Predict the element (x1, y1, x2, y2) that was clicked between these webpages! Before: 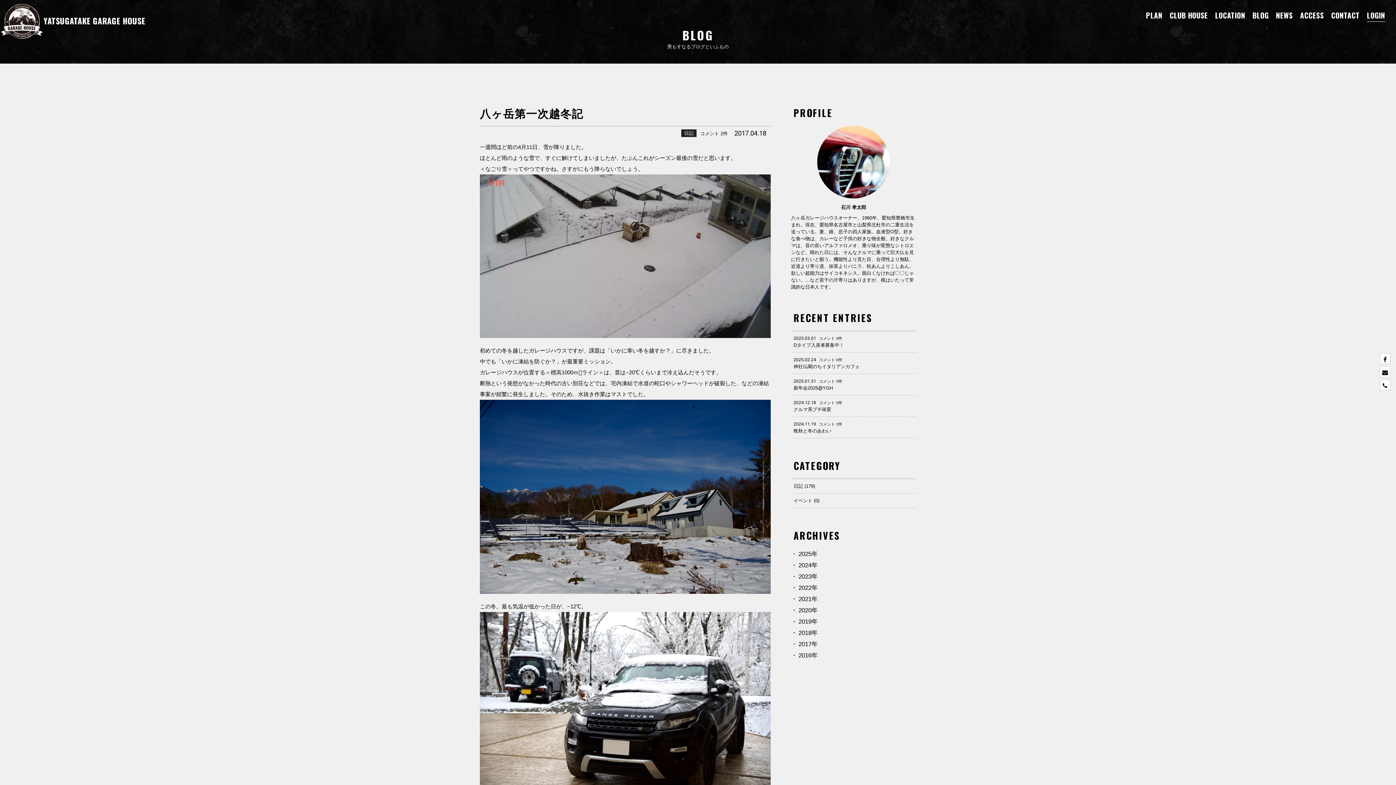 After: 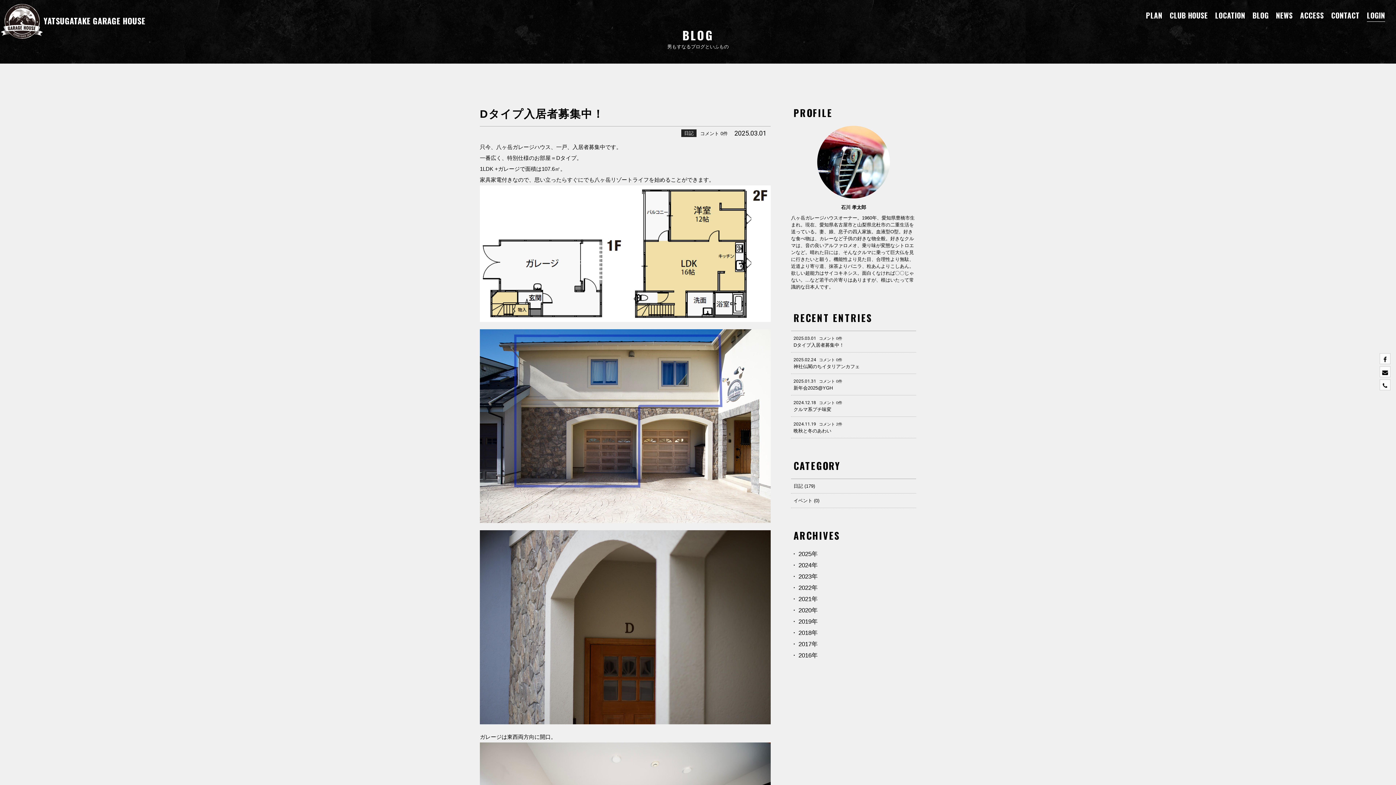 Action: bbox: (791, 331, 916, 352) label: 2025.03.01コメント 0件

Dタイプ入居者募集中！